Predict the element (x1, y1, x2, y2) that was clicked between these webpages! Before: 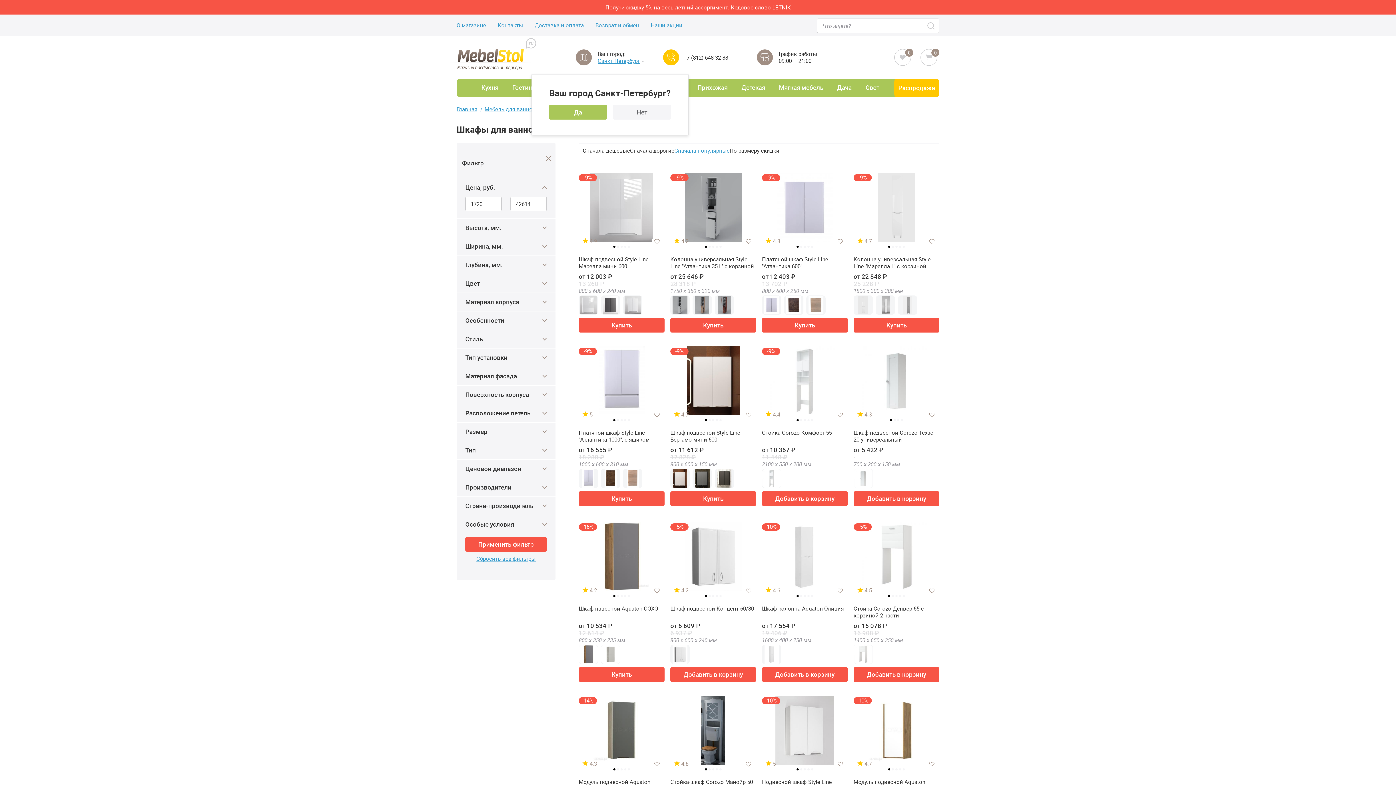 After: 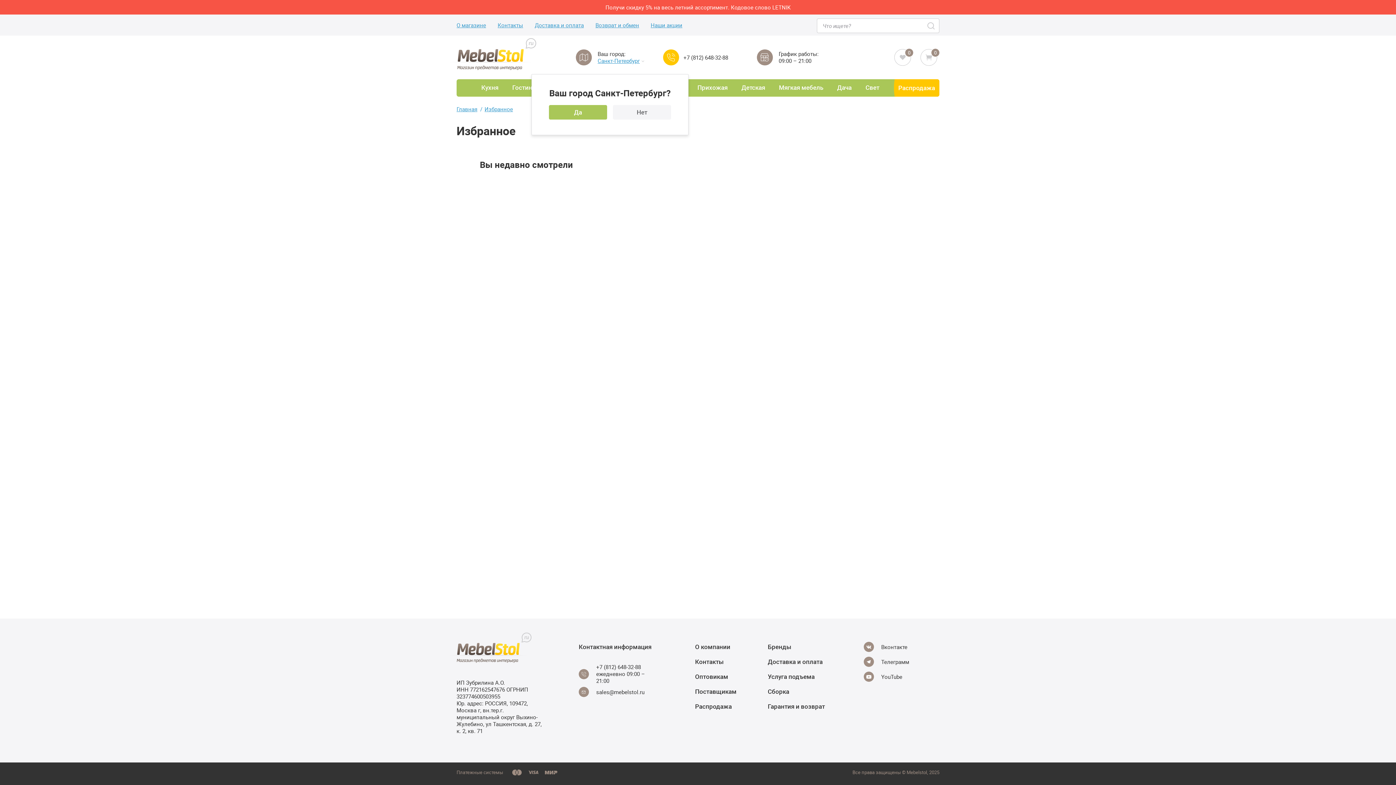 Action: label: 0 bbox: (894, 49, 911, 65)